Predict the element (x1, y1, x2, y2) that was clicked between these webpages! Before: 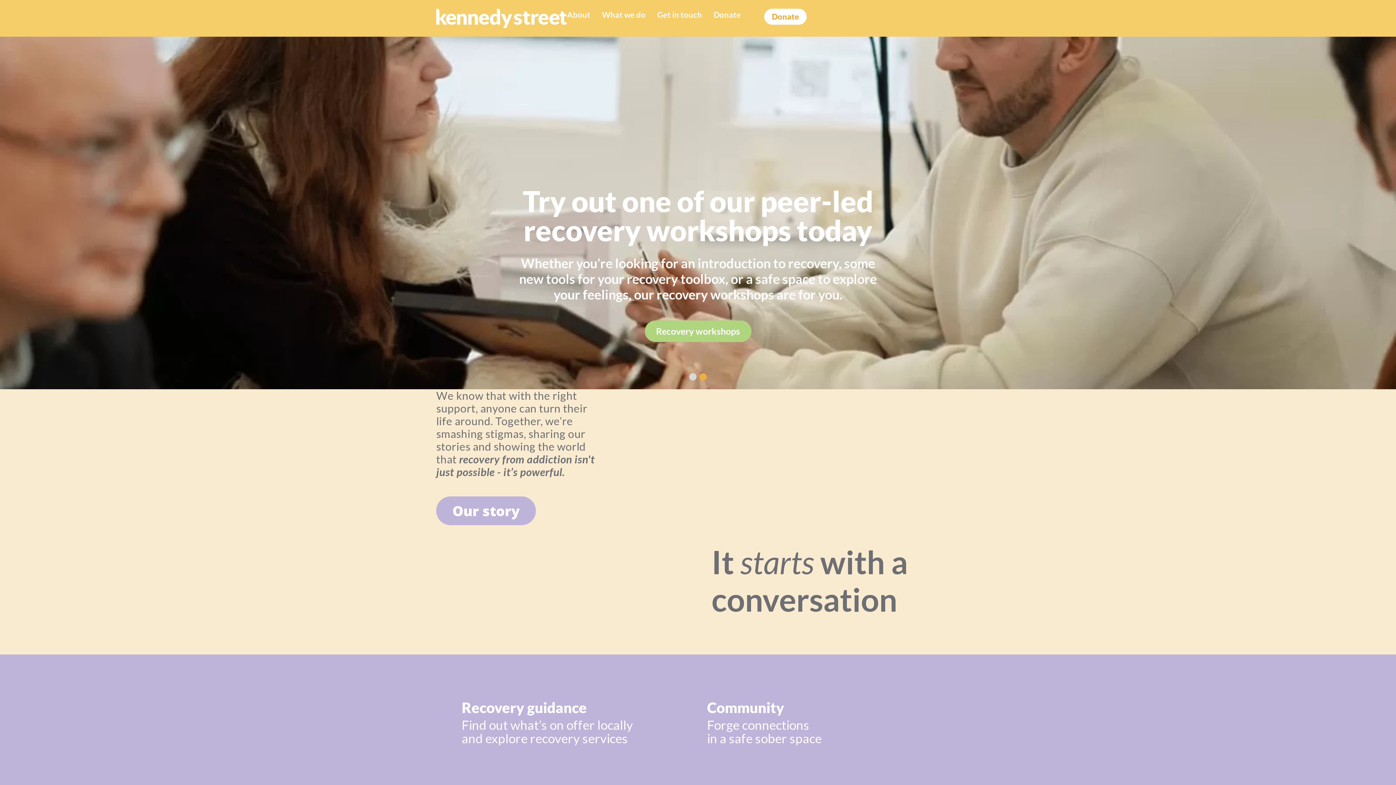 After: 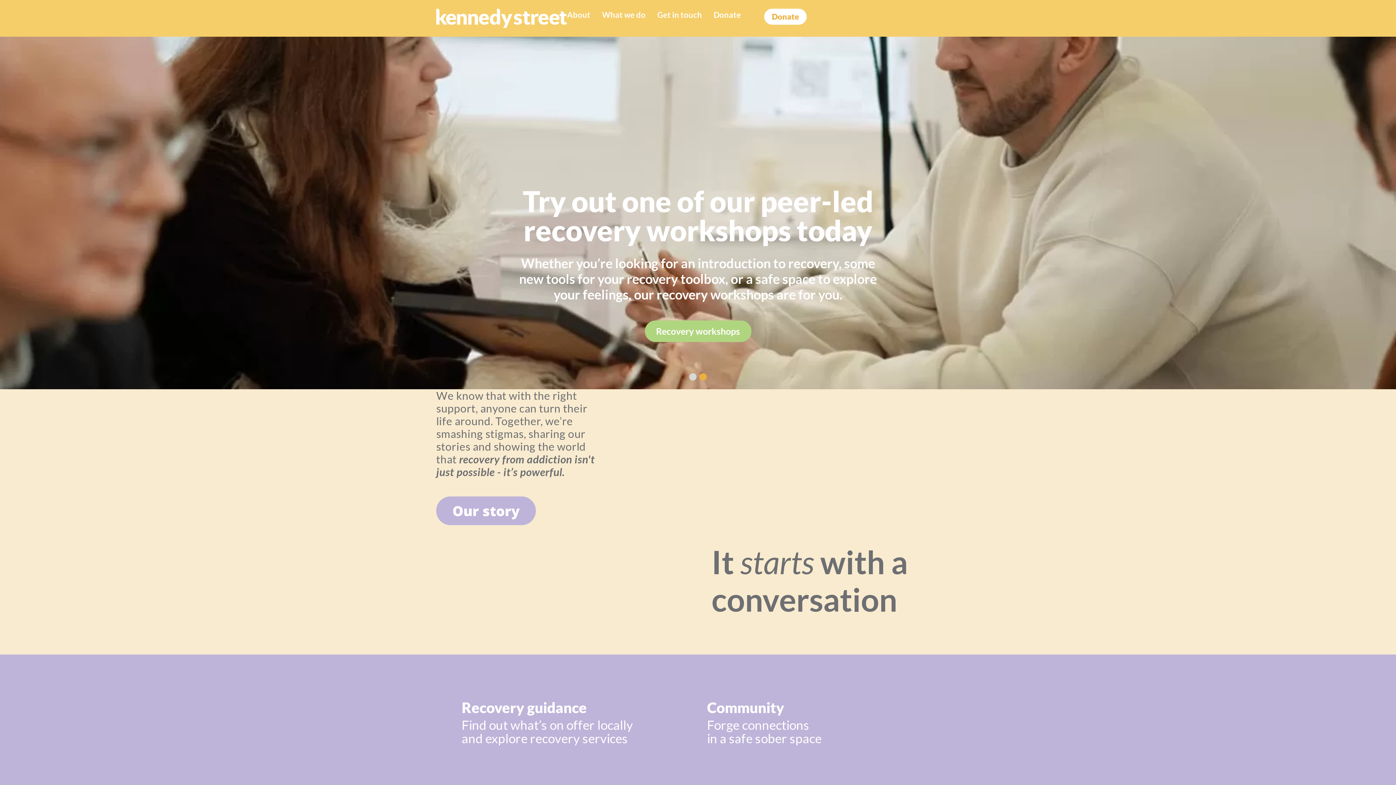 Action: bbox: (436, 8, 567, 28)